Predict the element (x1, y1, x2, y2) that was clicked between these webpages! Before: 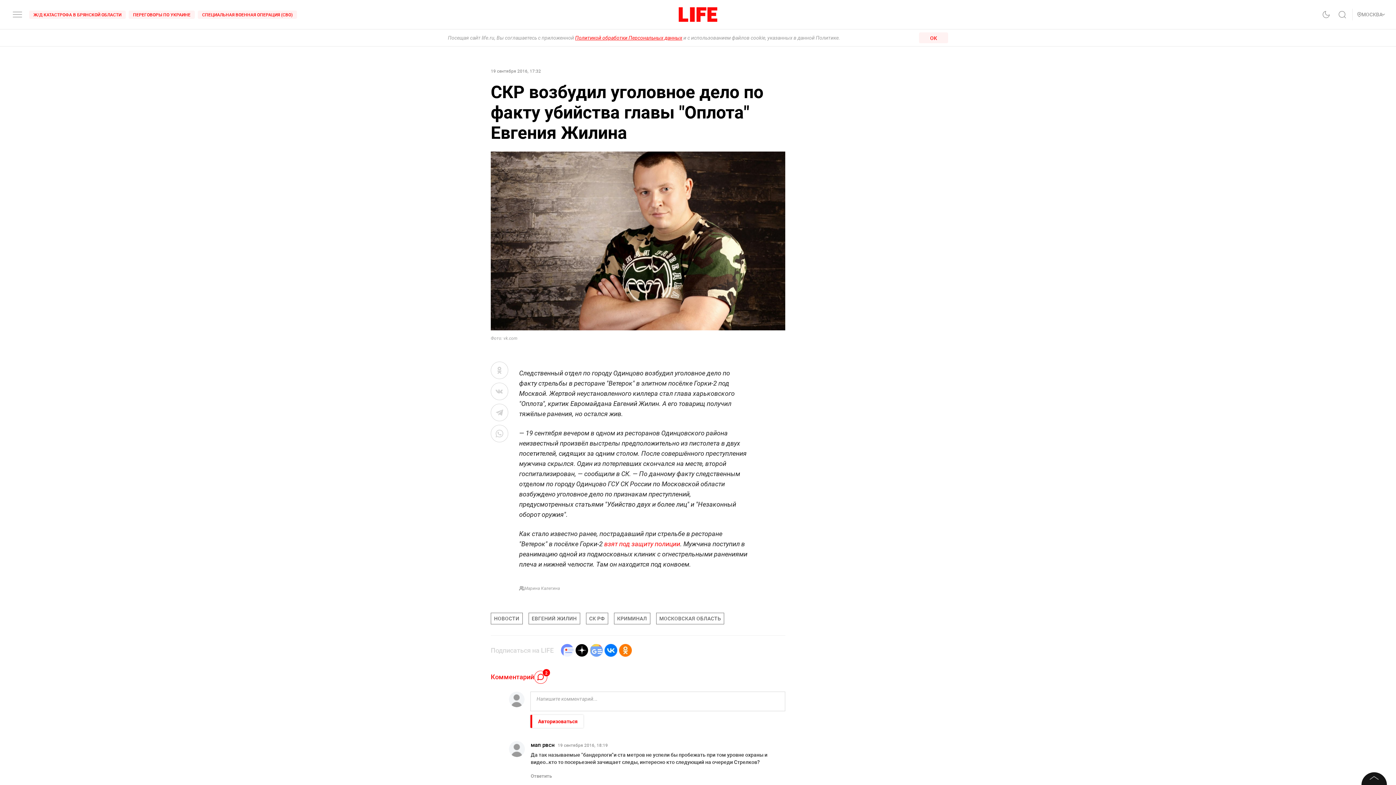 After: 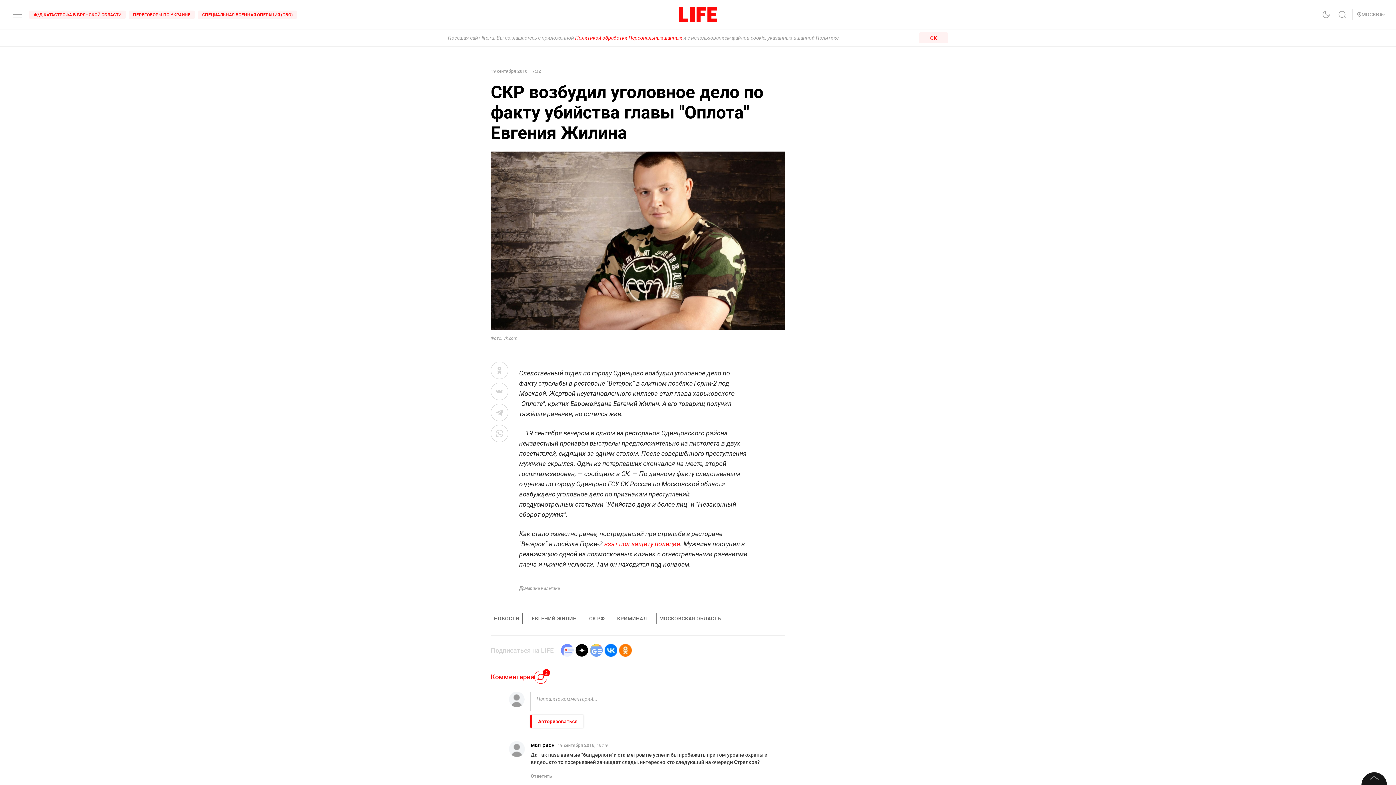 Action: bbox: (575, 641, 588, 659)